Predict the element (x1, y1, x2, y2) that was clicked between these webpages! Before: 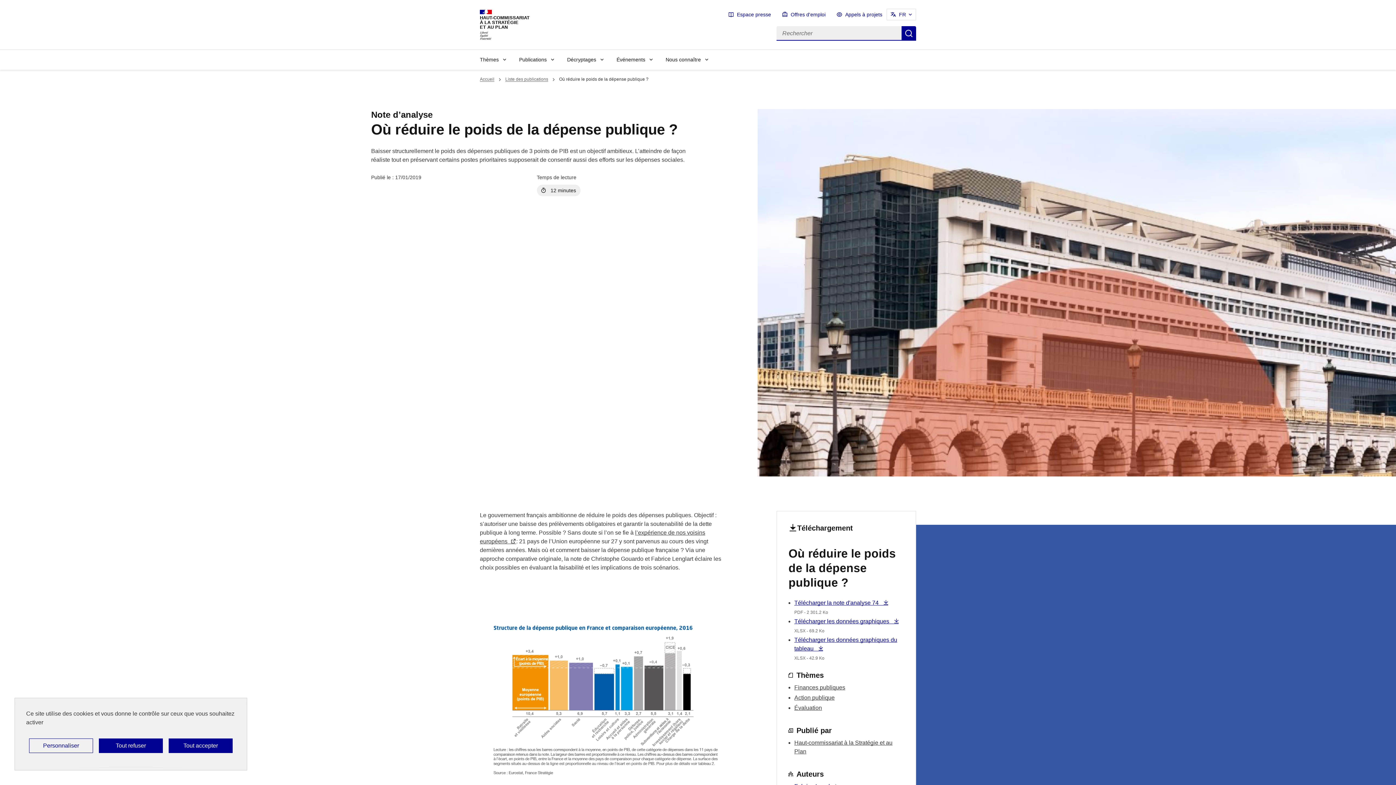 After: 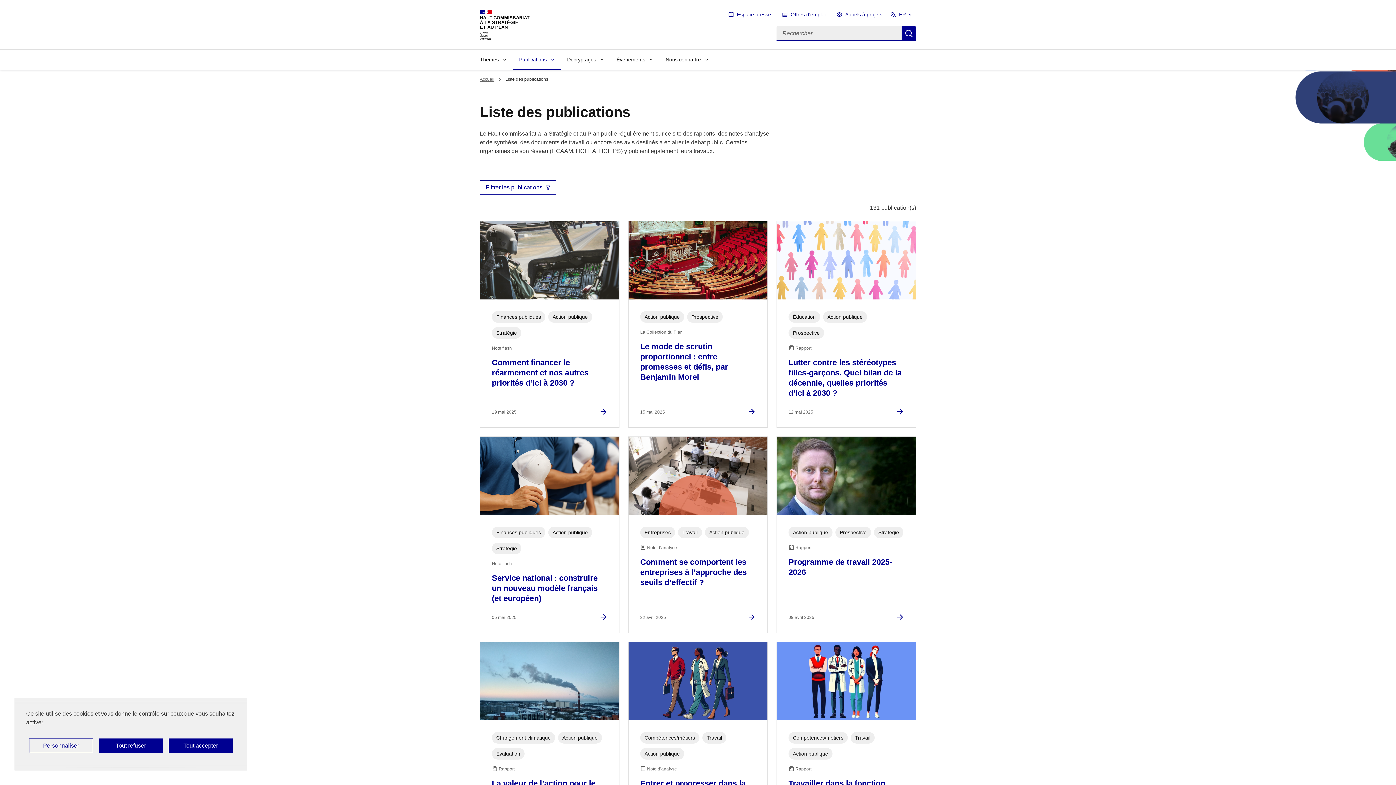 Action: label: Action publique bbox: (794, 695, 834, 701)